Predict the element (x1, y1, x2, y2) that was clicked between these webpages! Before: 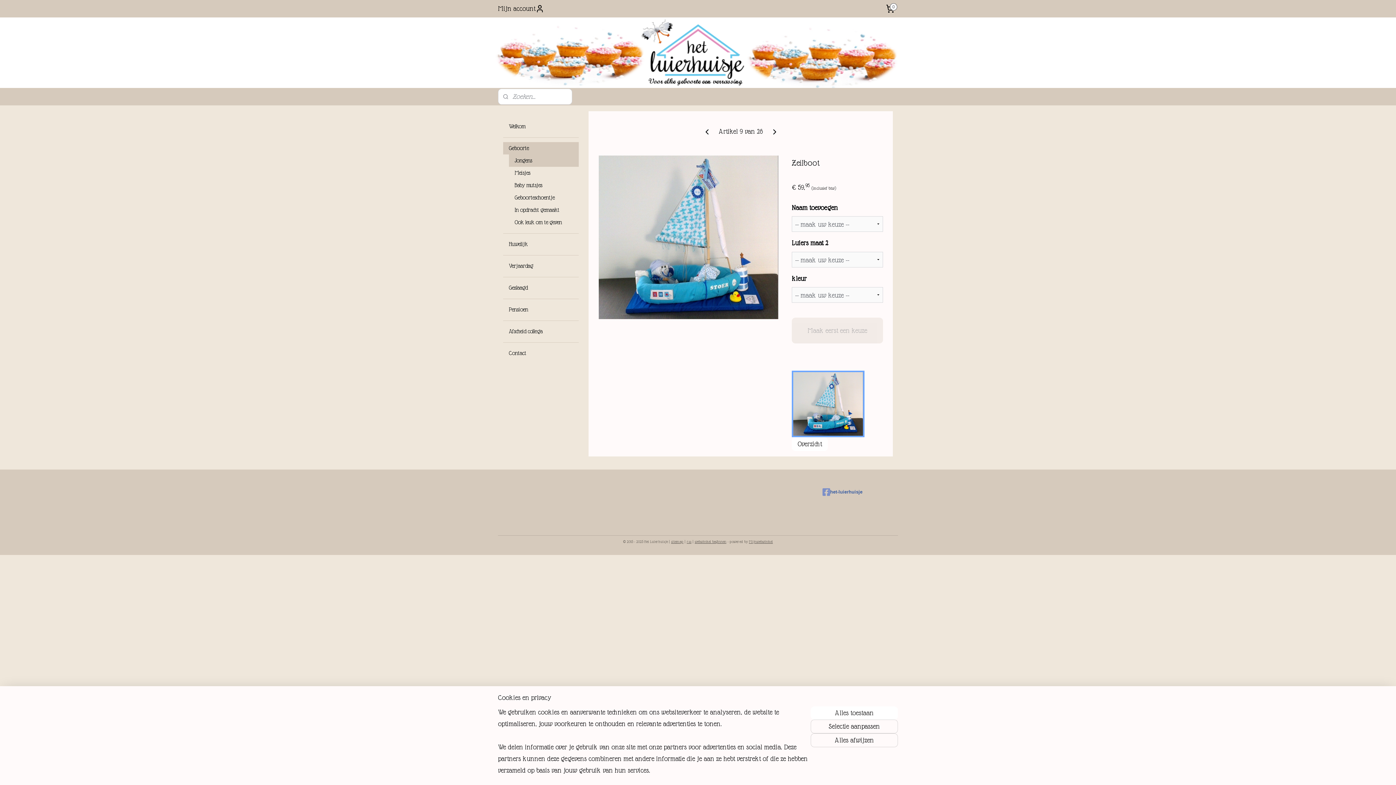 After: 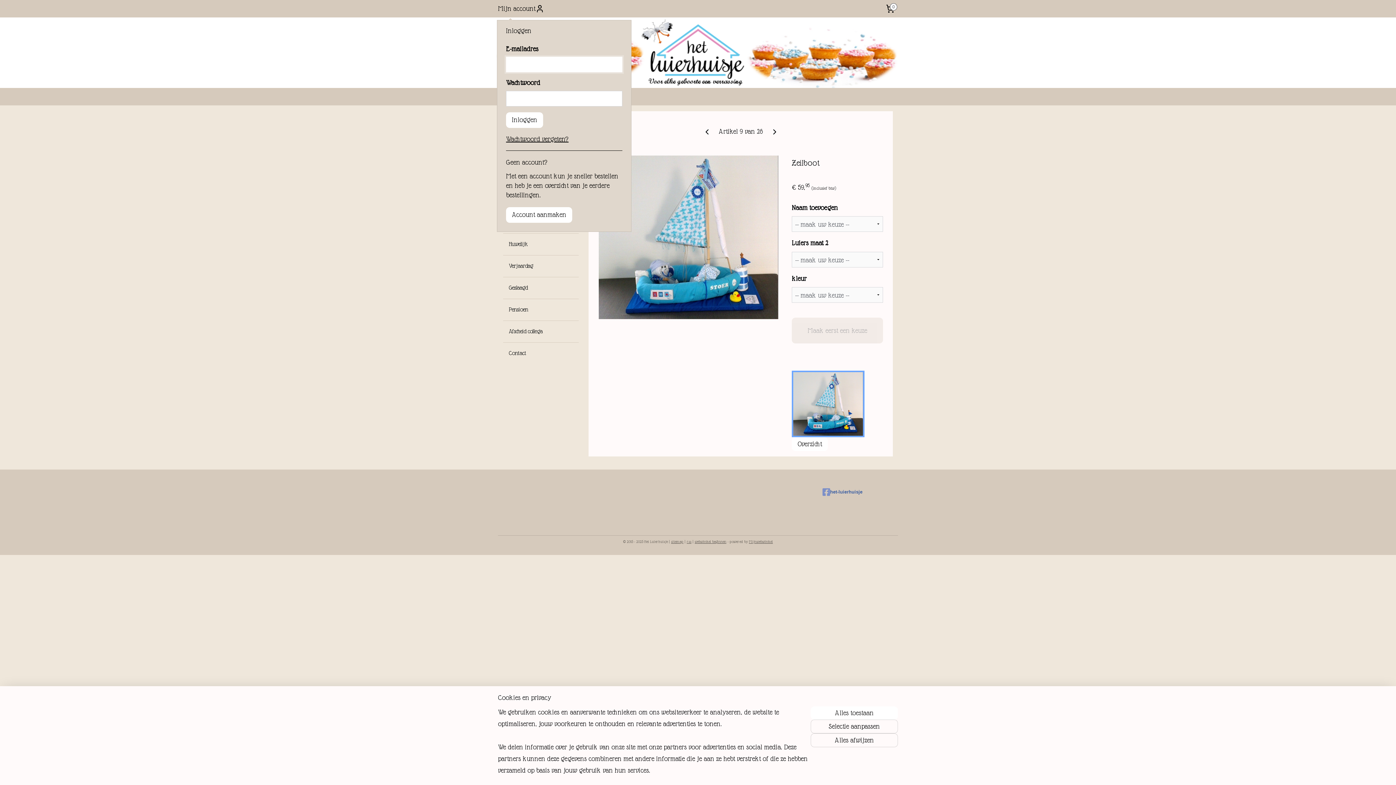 Action: bbox: (498, 0, 544, 17) label: Mijn account